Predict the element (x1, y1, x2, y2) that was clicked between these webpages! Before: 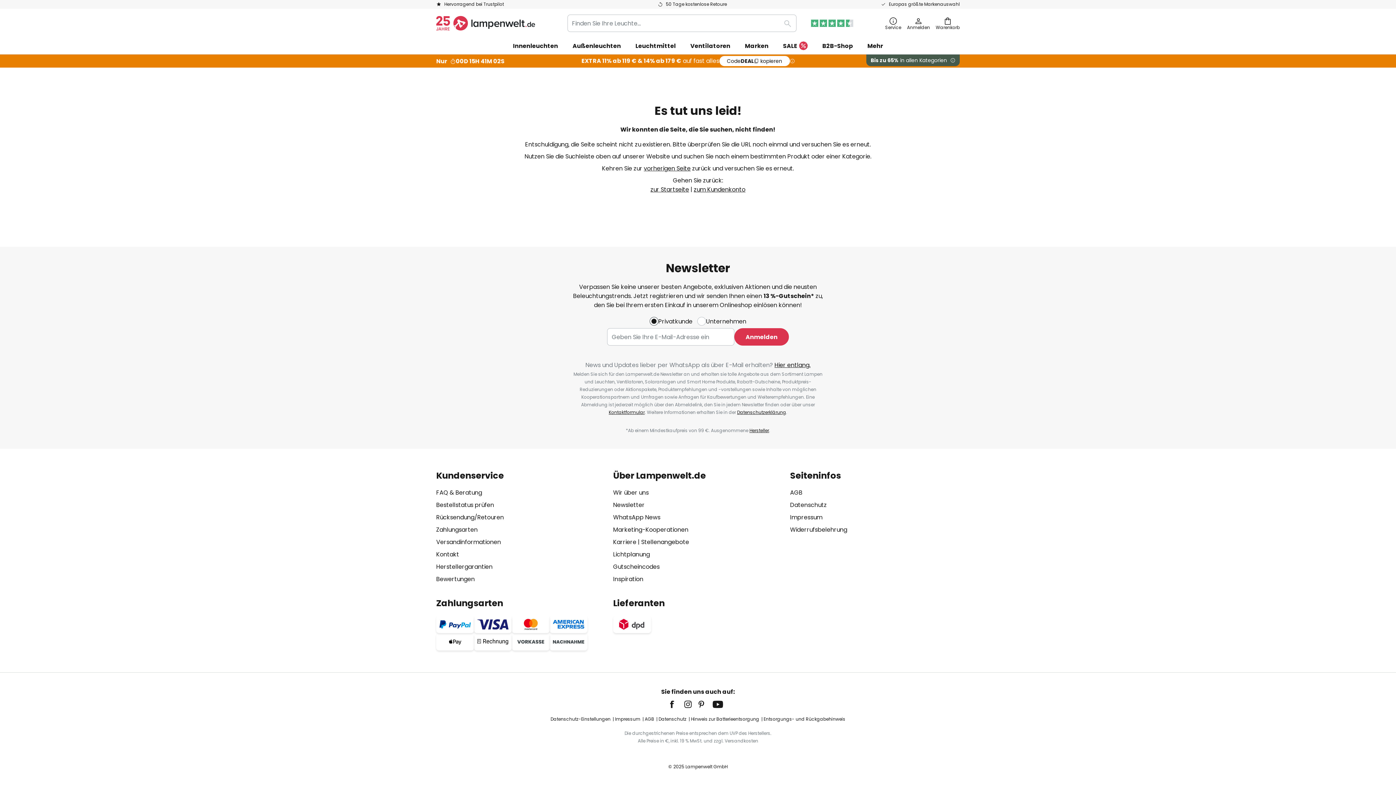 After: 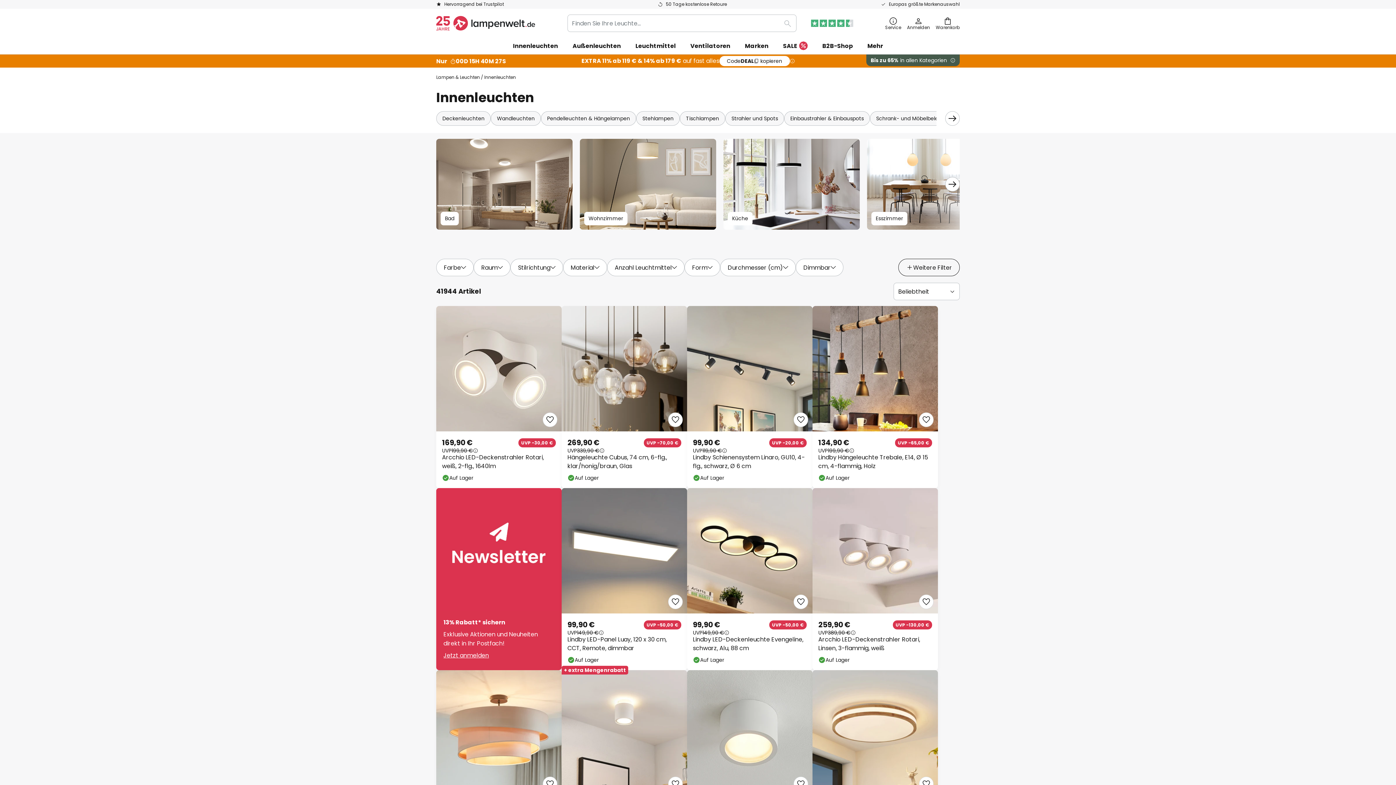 Action: bbox: (505, 37, 565, 54) label: Innenleuchten